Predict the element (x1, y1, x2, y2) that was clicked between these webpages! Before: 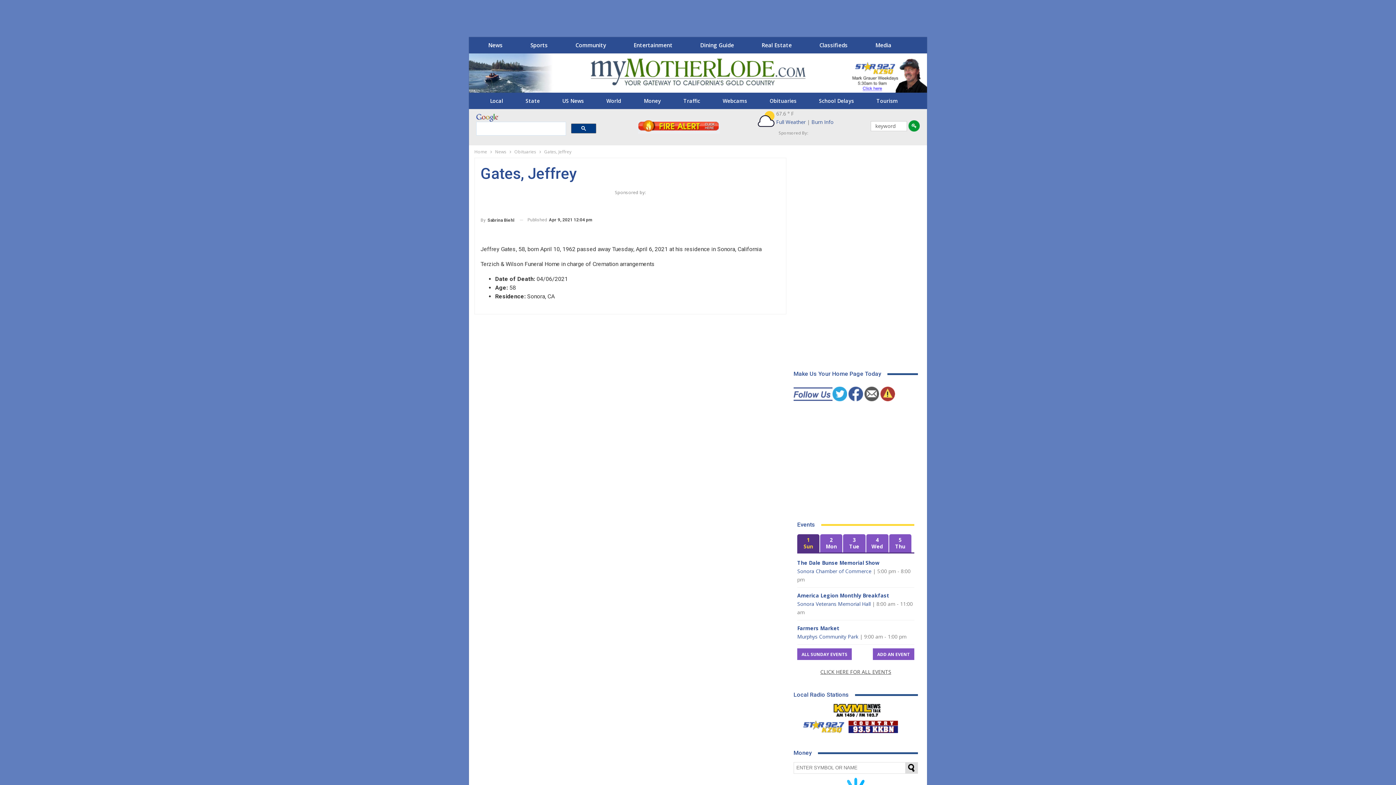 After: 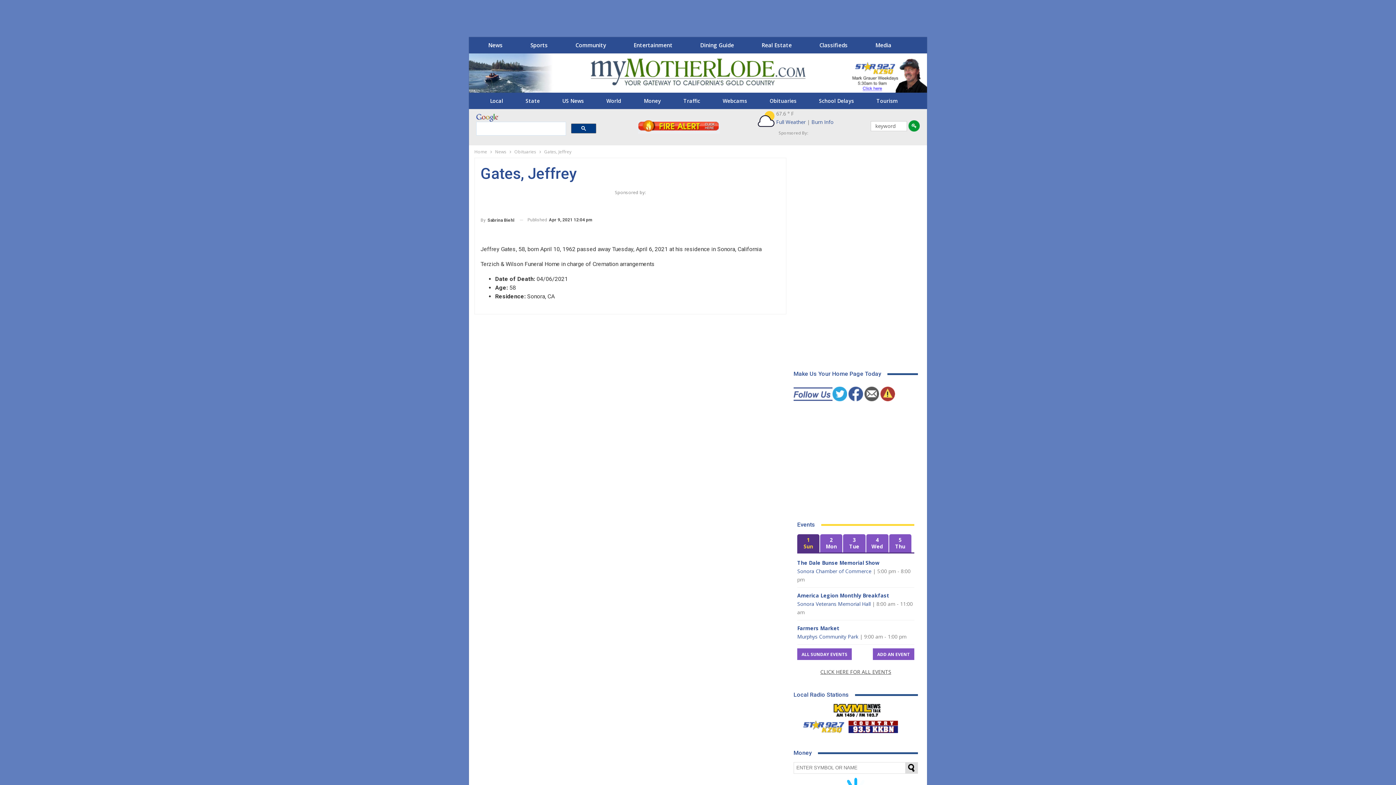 Action: bbox: (833, 704, 881, 712) label: KVML AM 1450 / FM 102.7 - The Mother Lode's News Station